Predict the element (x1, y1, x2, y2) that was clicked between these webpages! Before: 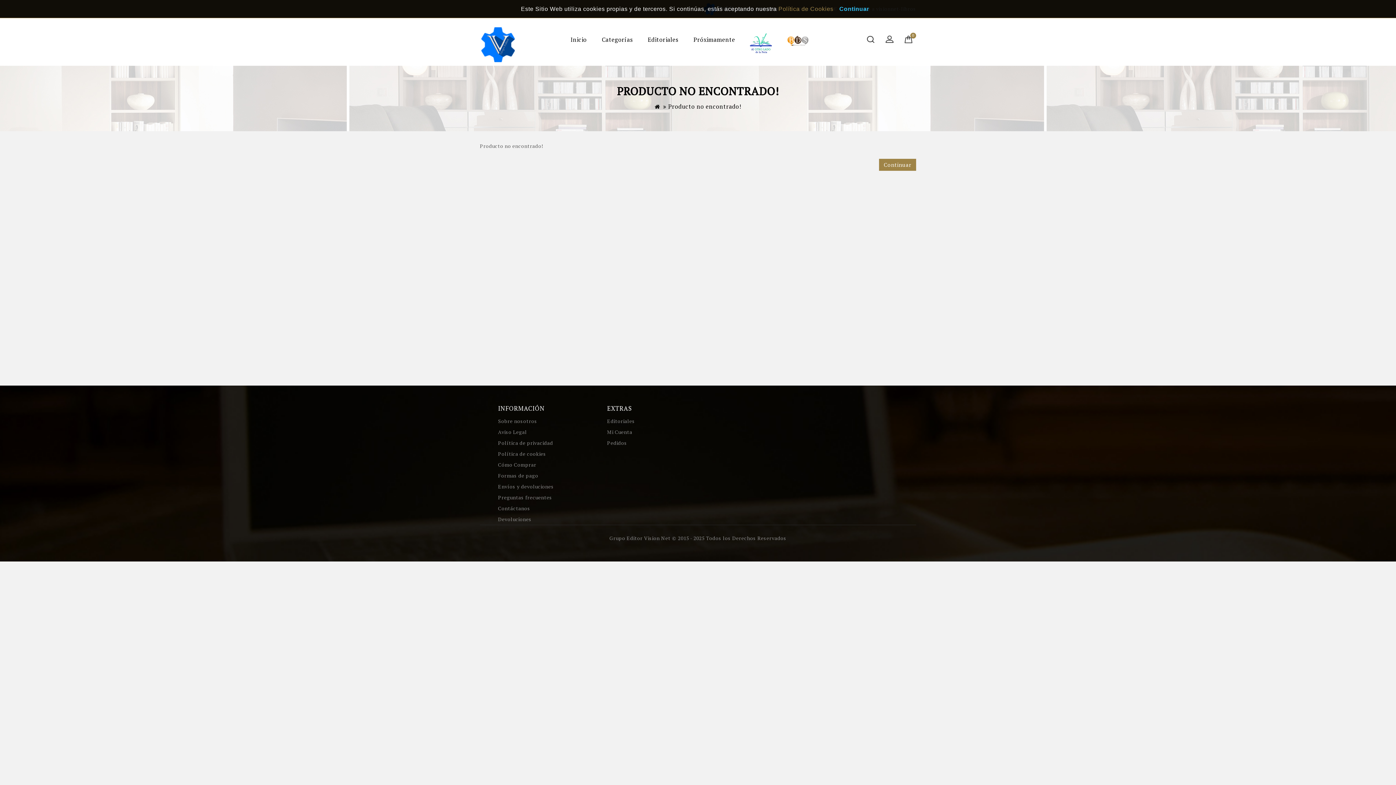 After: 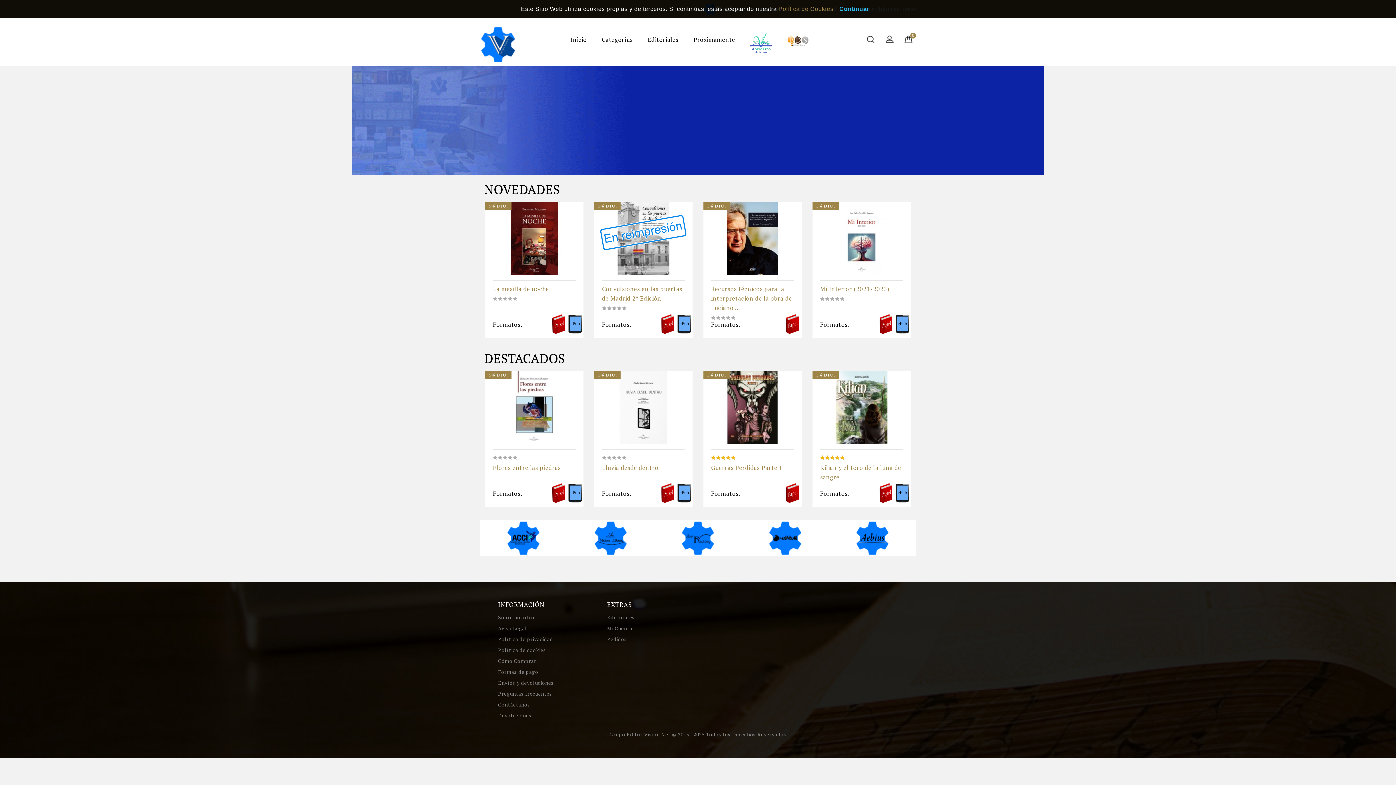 Action: label: Inicio bbox: (568, 33, 589, 46)